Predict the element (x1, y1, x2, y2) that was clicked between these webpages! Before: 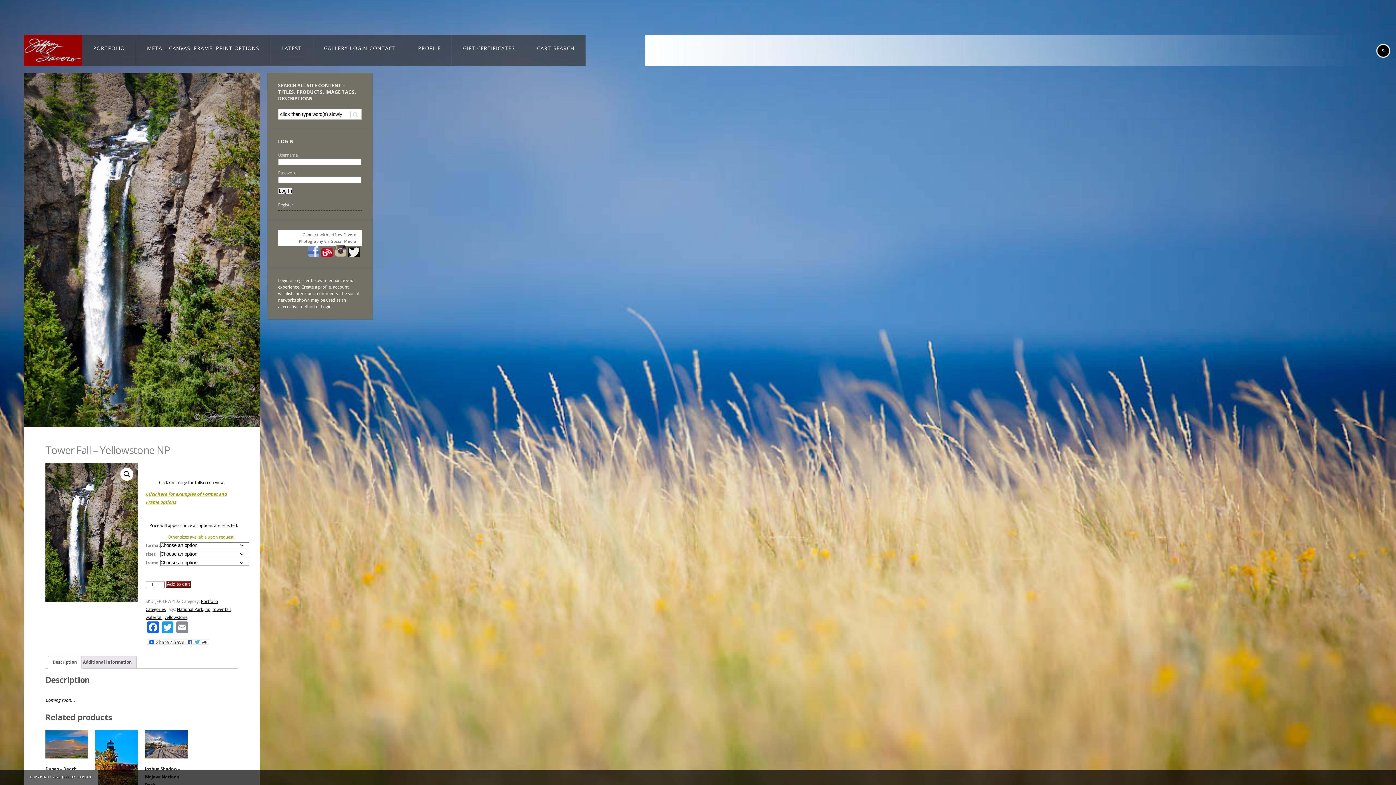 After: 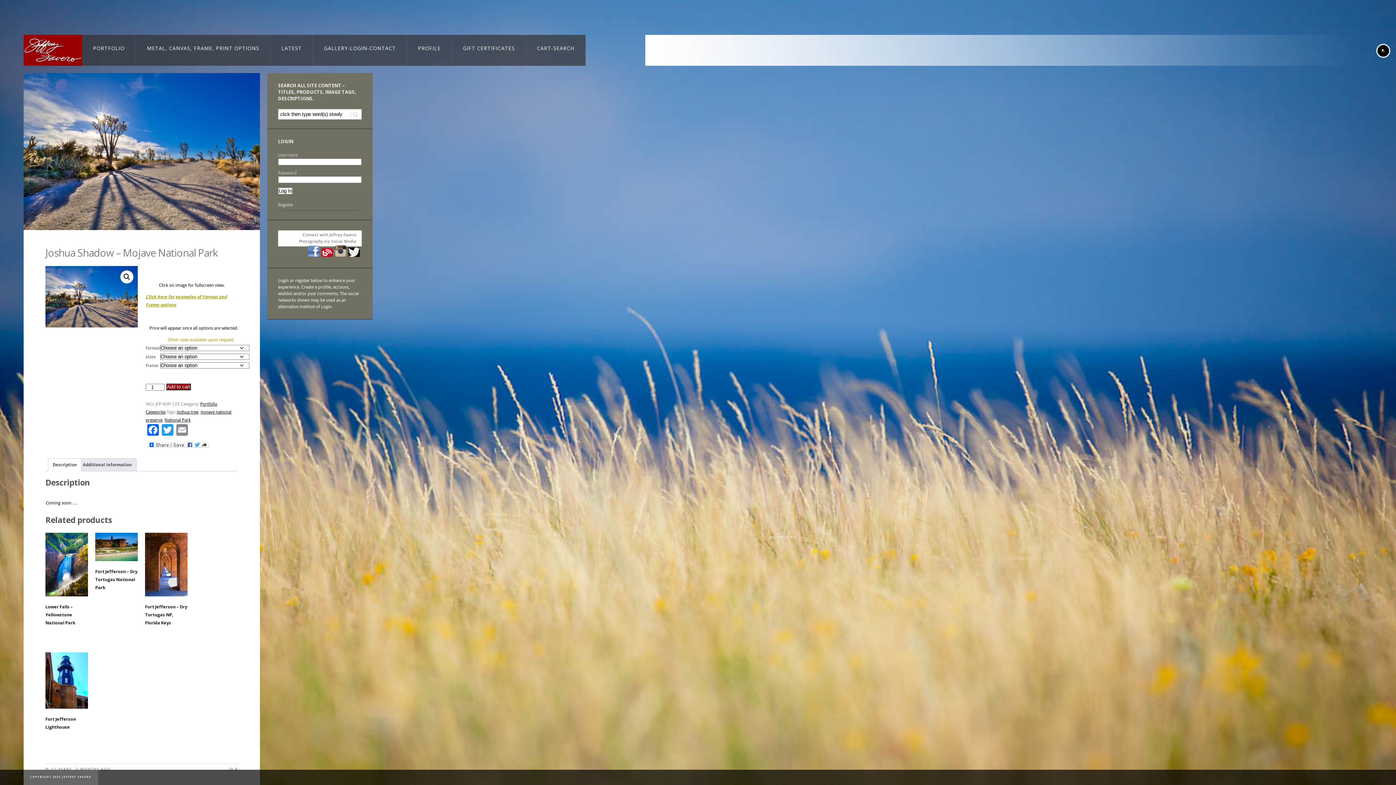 Action: label: Joshua Shadow – Mojave National Park bbox: (145, 730, 187, 799)